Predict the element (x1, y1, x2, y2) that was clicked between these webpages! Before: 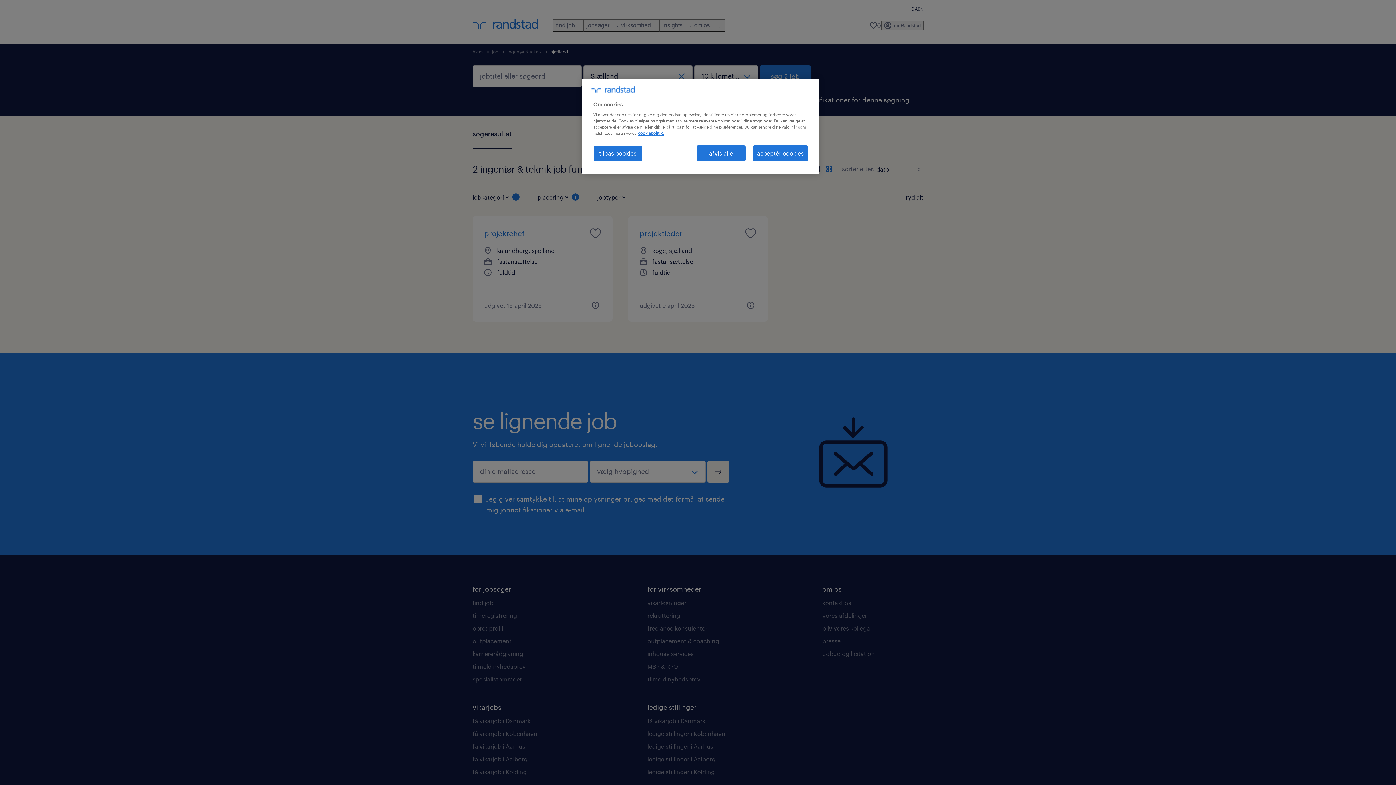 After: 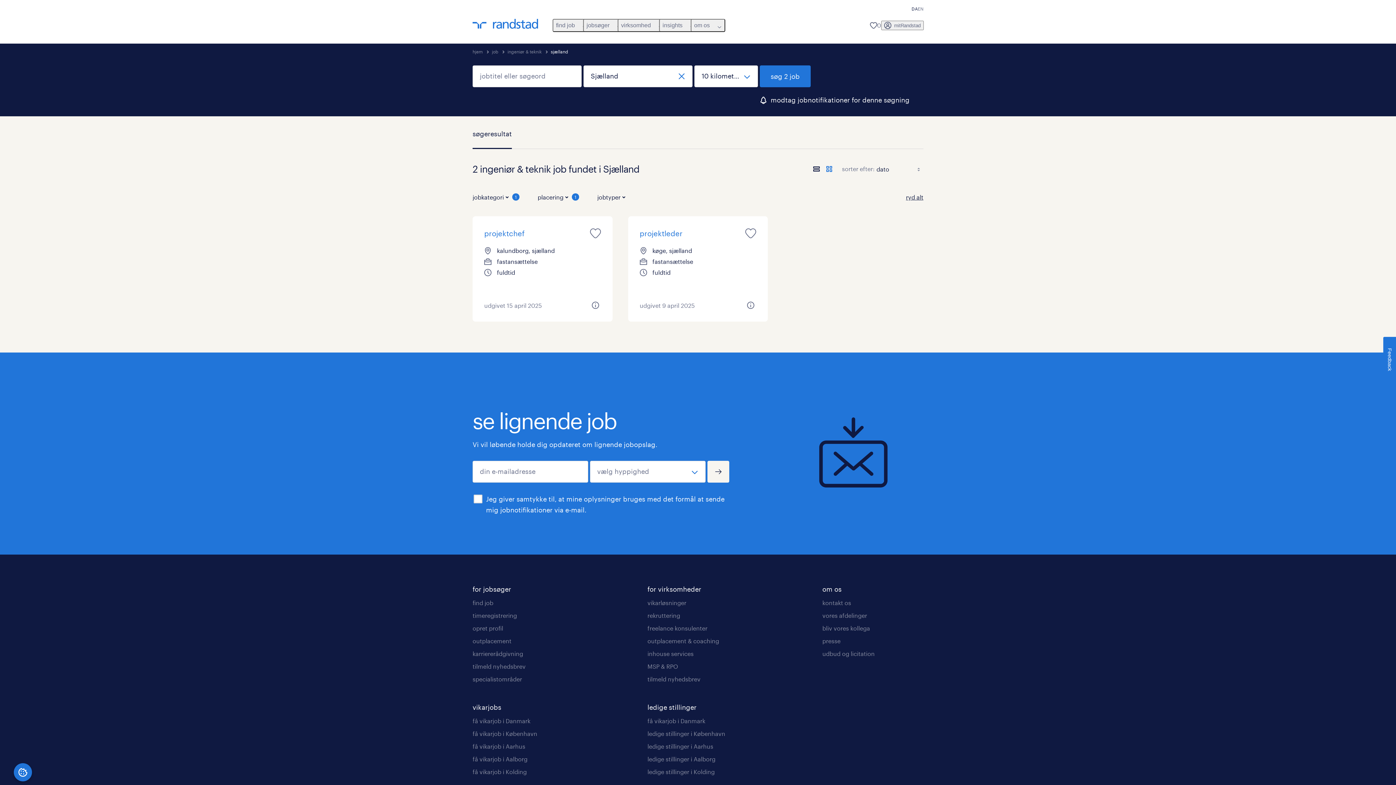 Action: label: acceptér cookies bbox: (753, 145, 808, 161)